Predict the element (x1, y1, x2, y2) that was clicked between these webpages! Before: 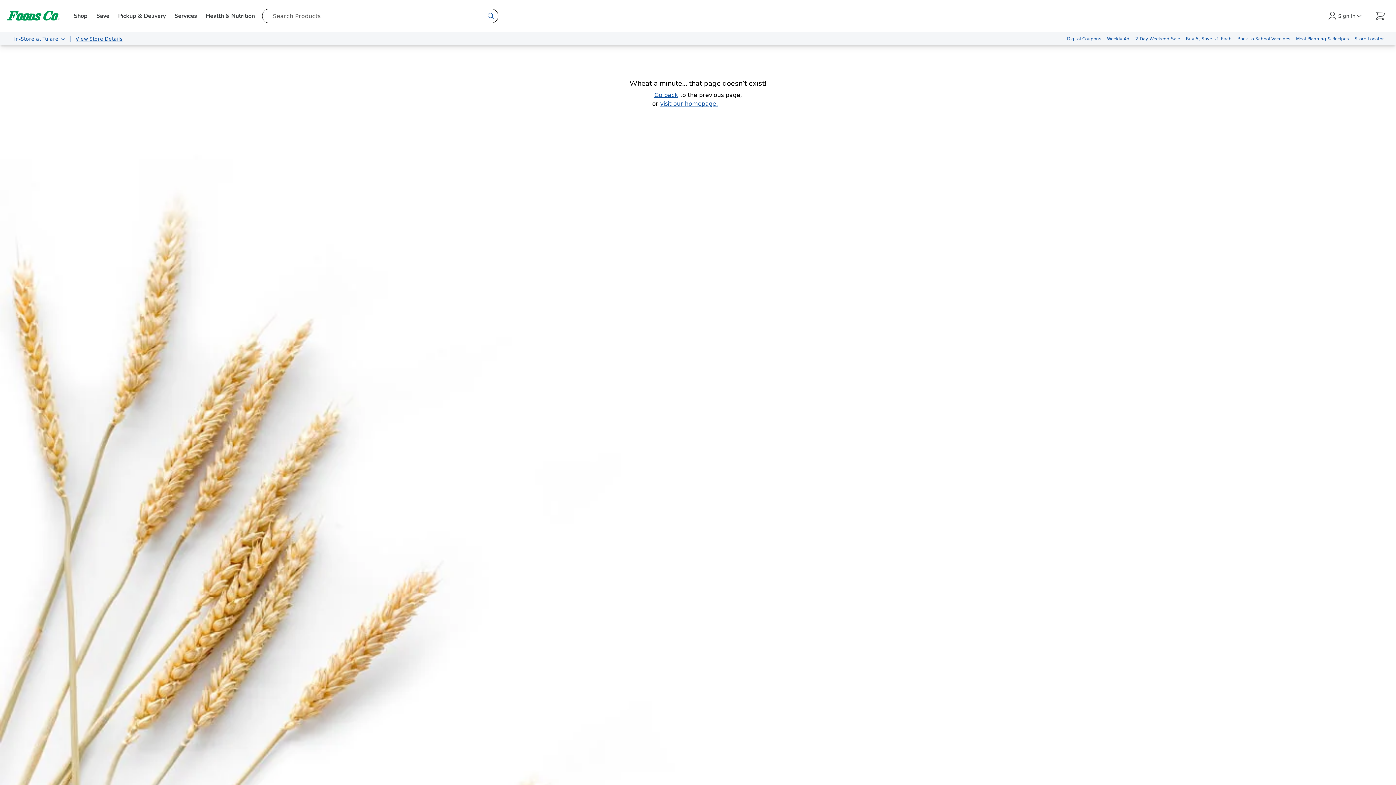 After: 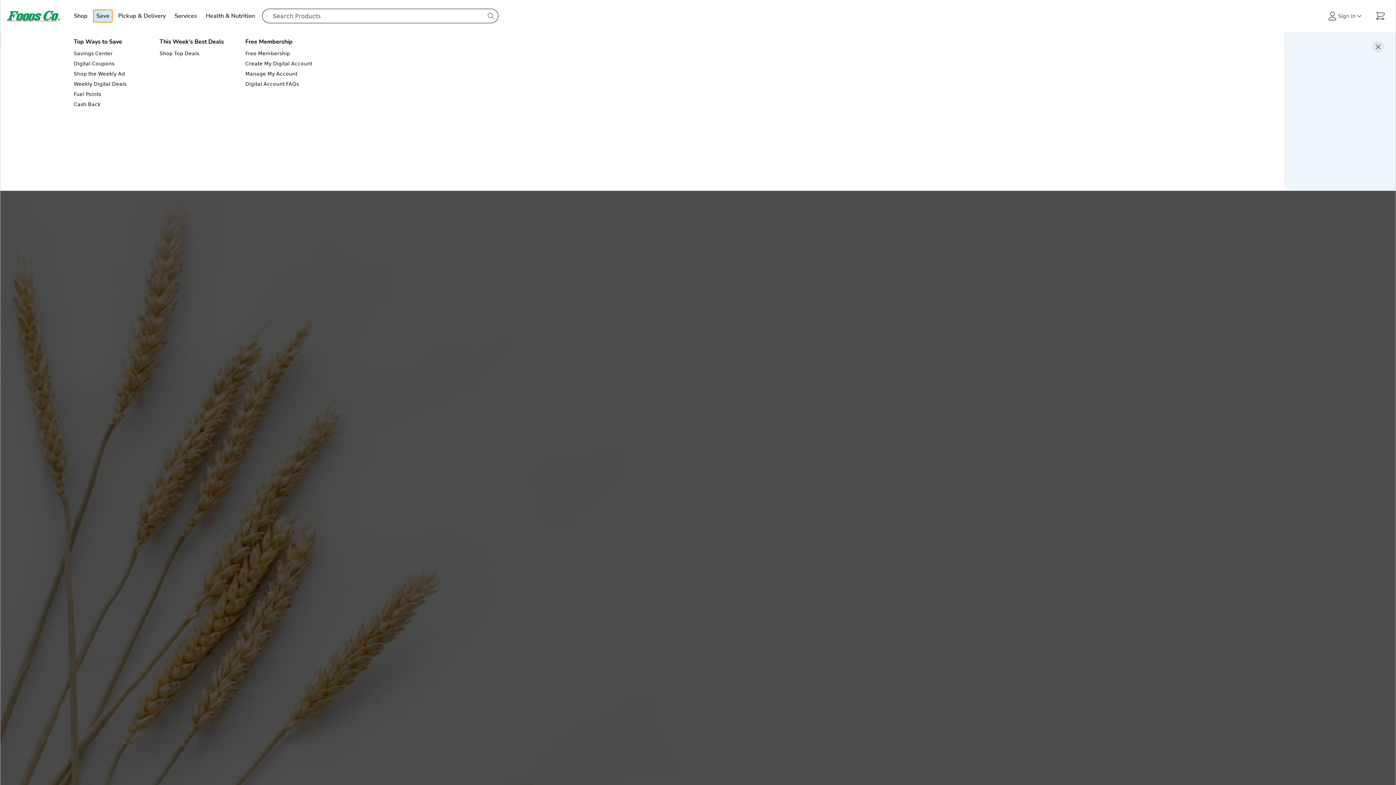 Action: bbox: (93, 9, 112, 22) label: Save